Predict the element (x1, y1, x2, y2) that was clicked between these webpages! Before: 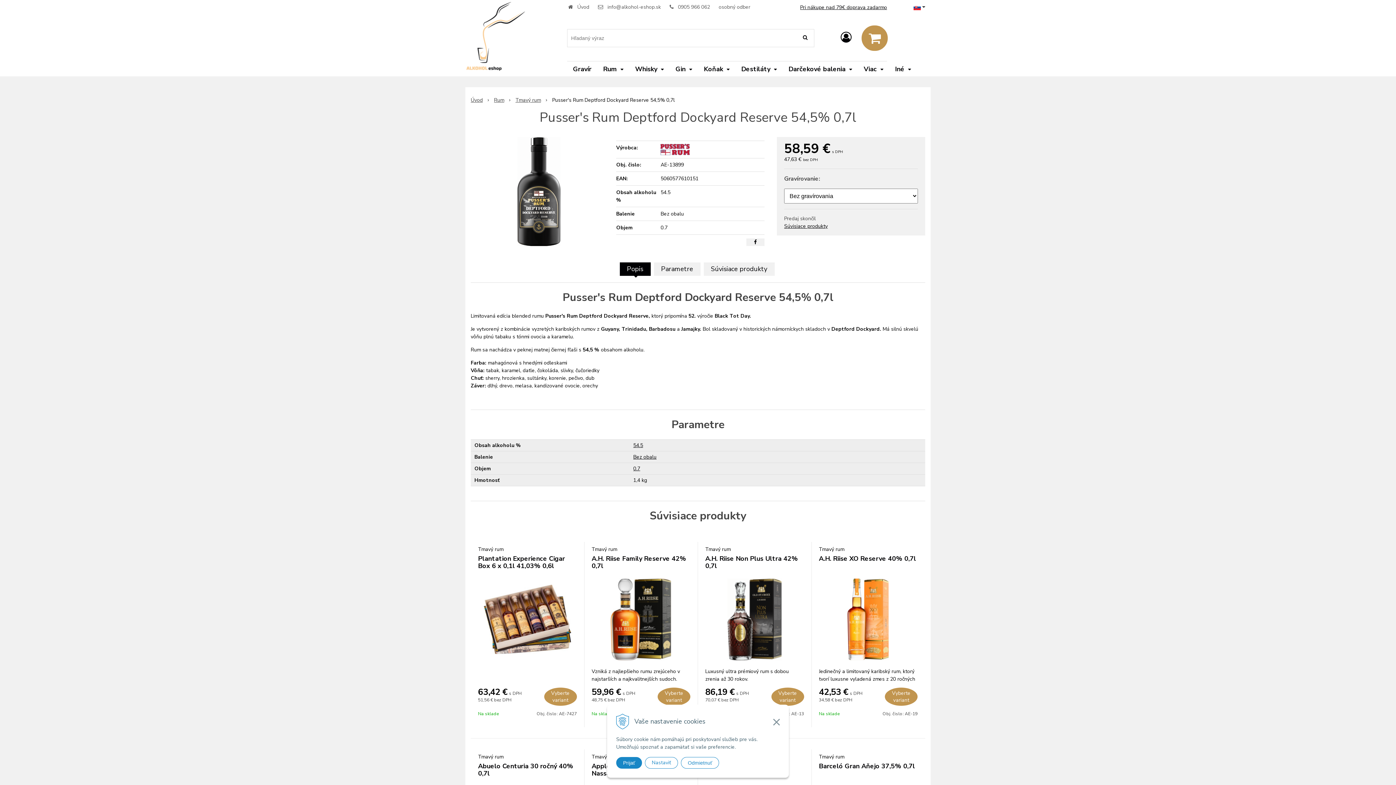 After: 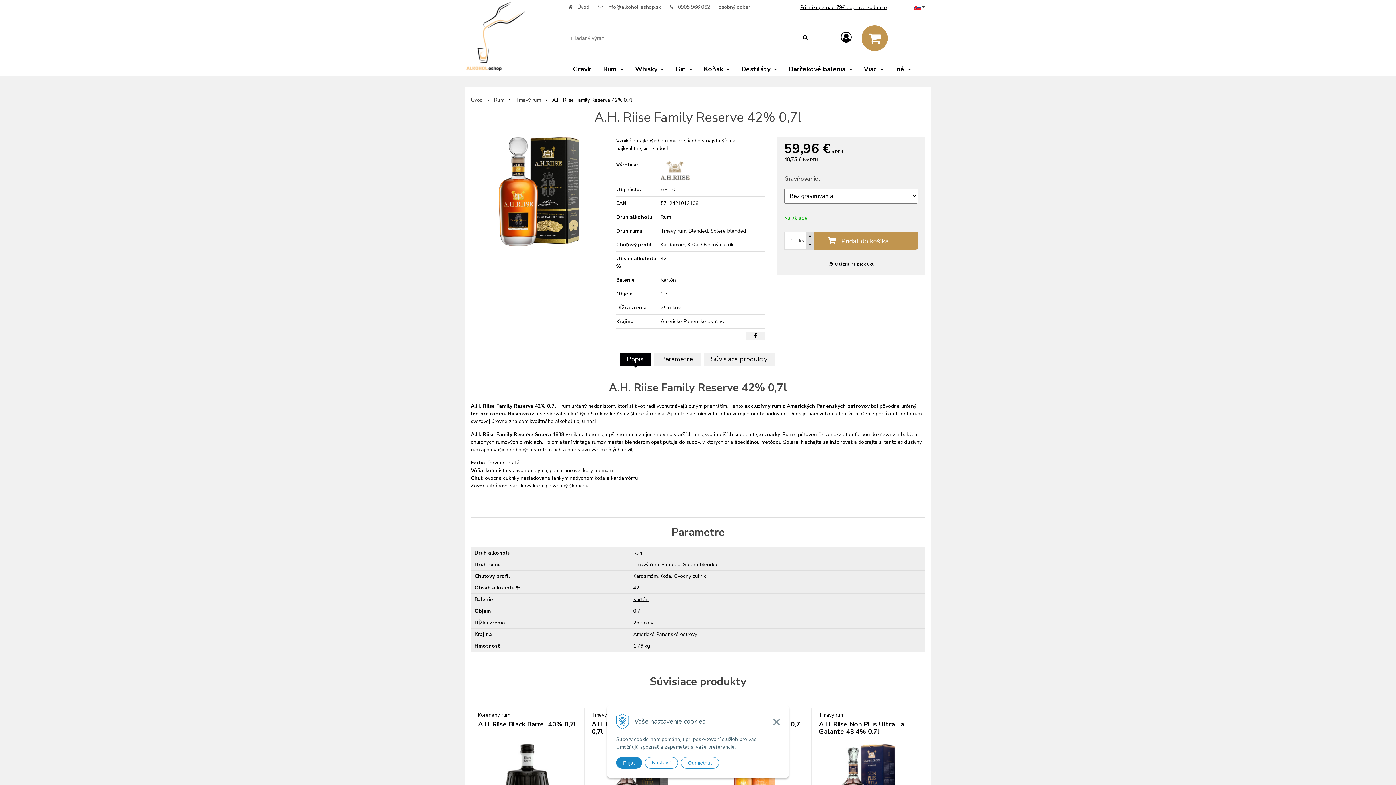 Action: bbox: (657, 688, 690, 706) label: Vyberte variant